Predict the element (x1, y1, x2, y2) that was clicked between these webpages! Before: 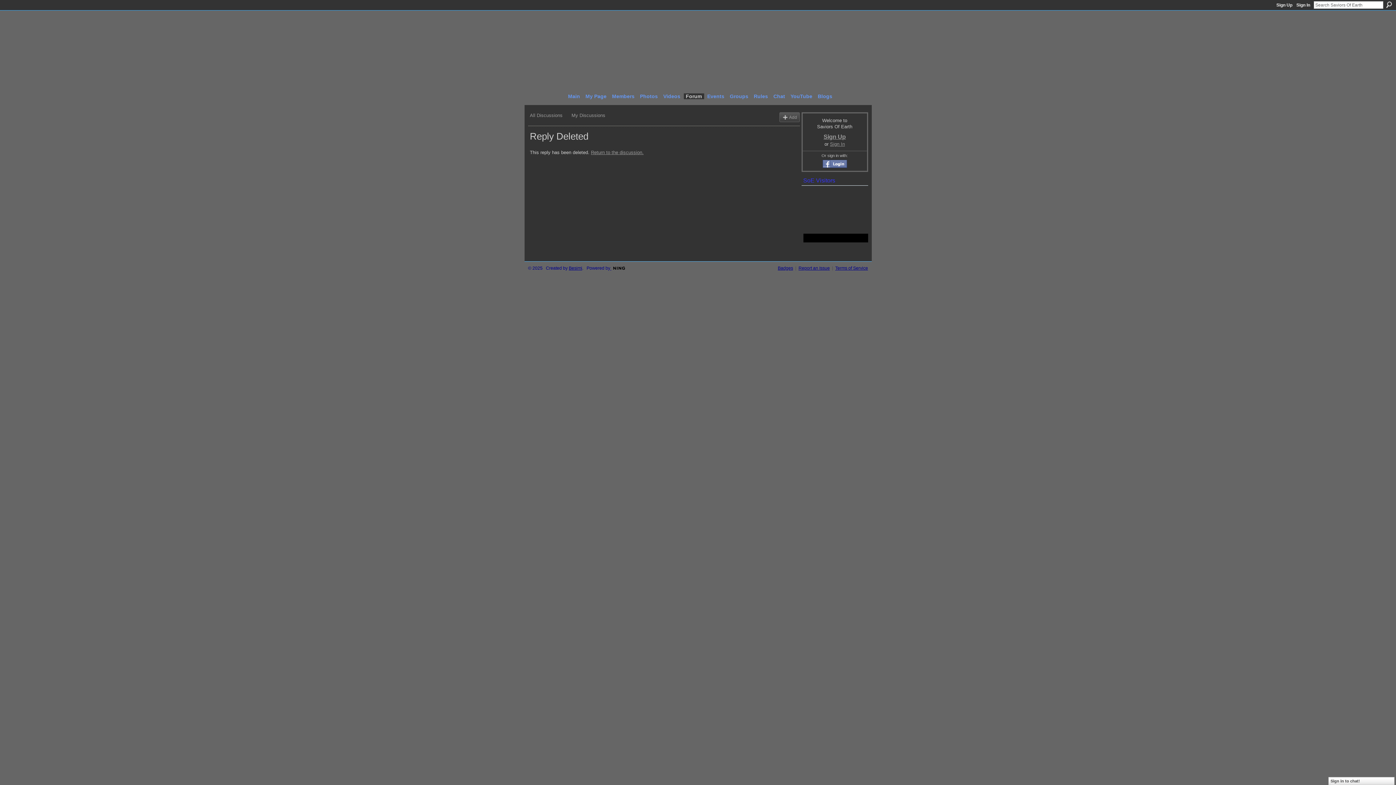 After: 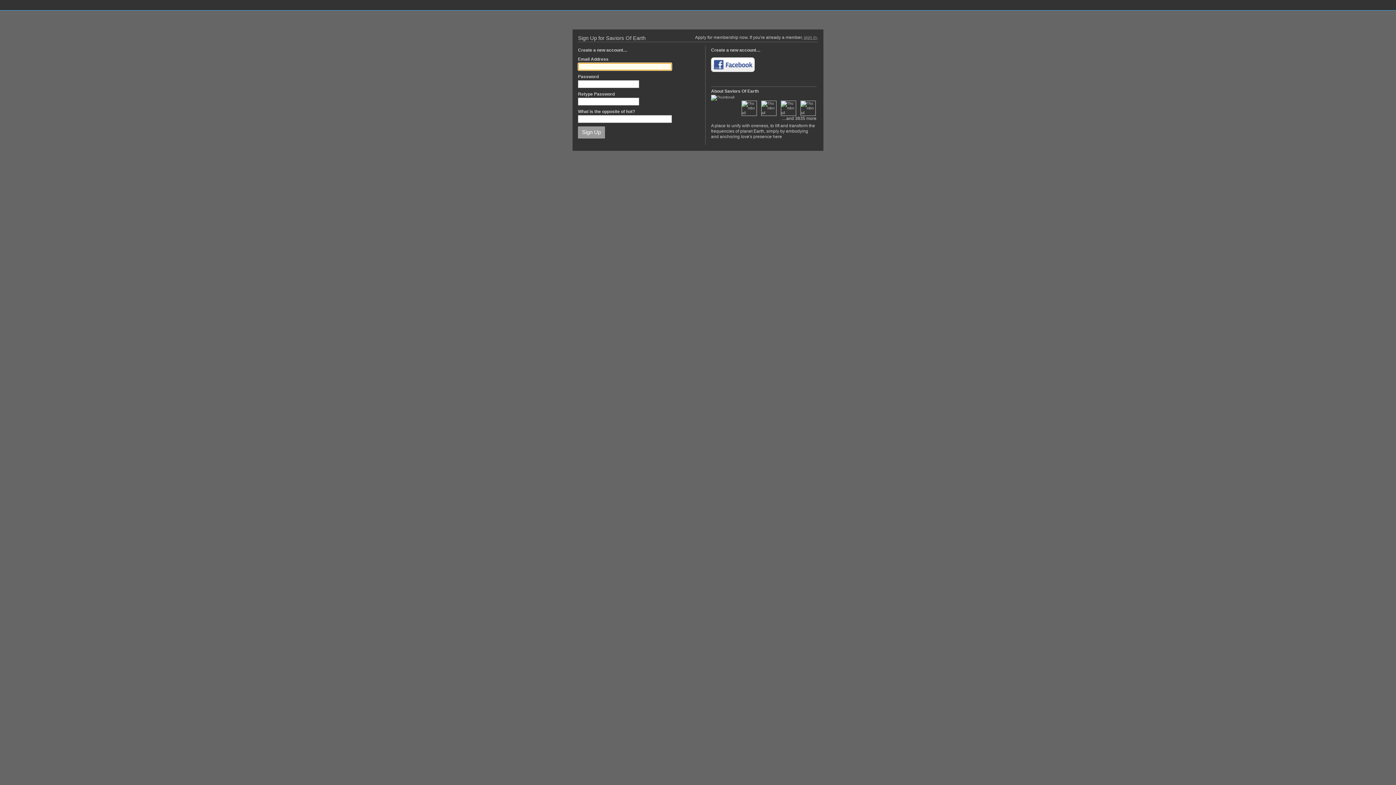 Action: bbox: (771, 93, 787, 99) label: Chat